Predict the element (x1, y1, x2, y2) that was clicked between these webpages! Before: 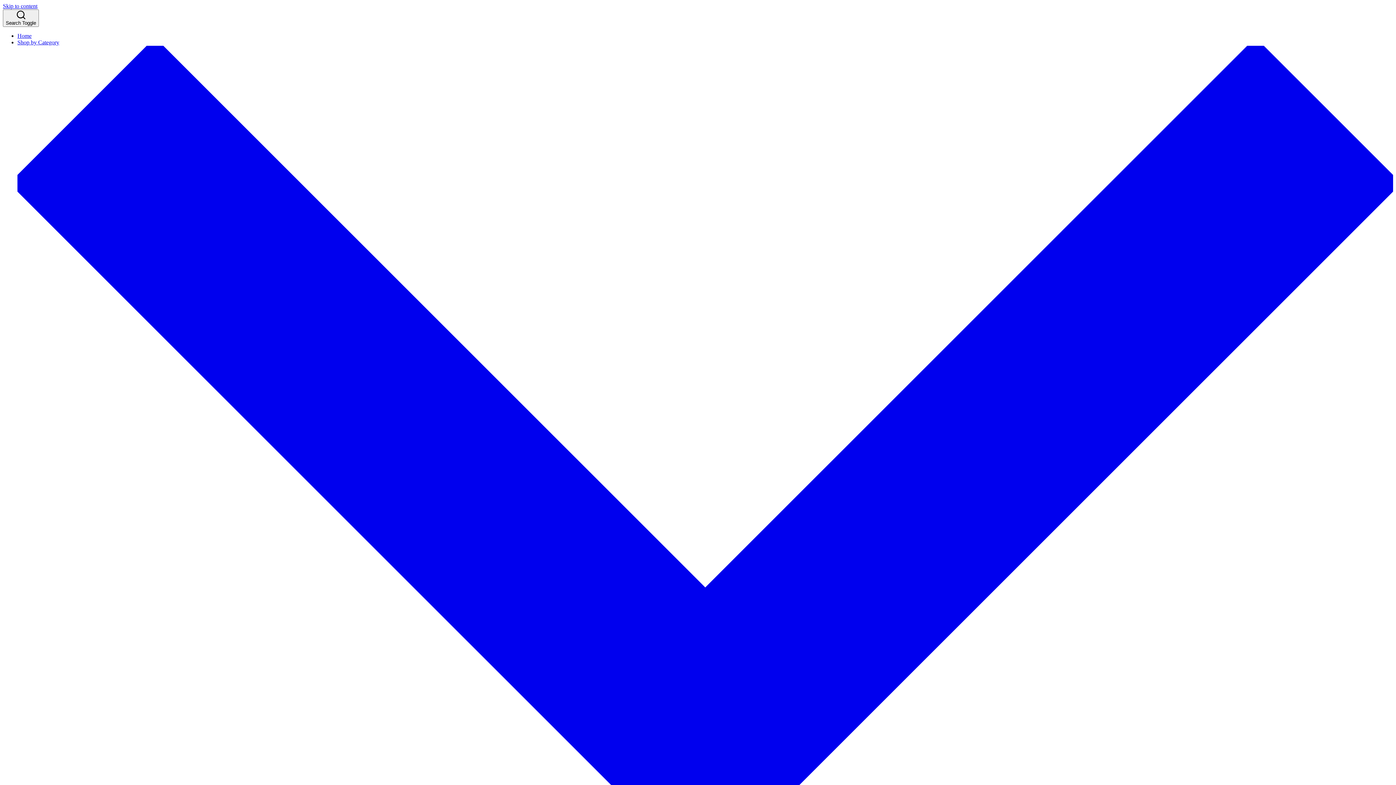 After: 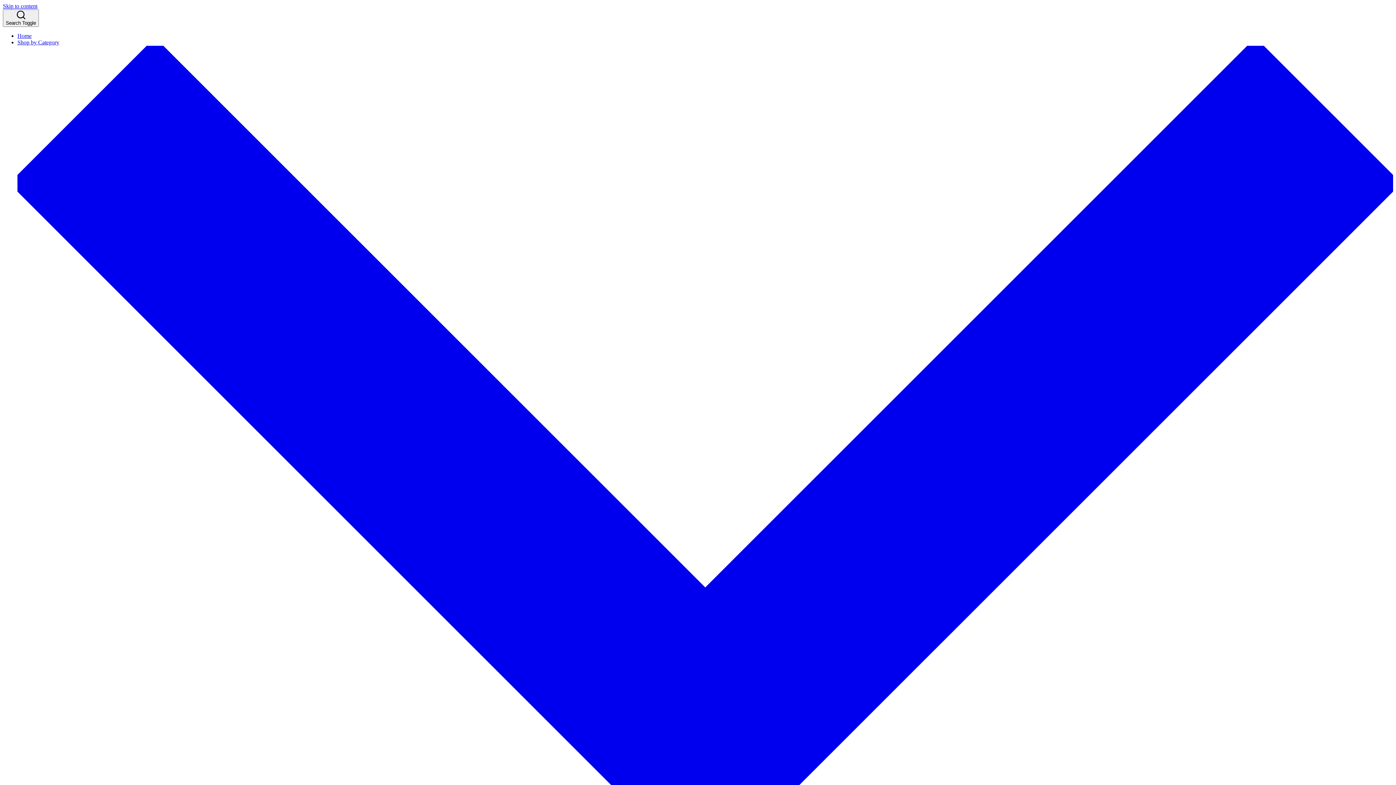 Action: bbox: (17, 39, 1393, 872) label: Shop by Category